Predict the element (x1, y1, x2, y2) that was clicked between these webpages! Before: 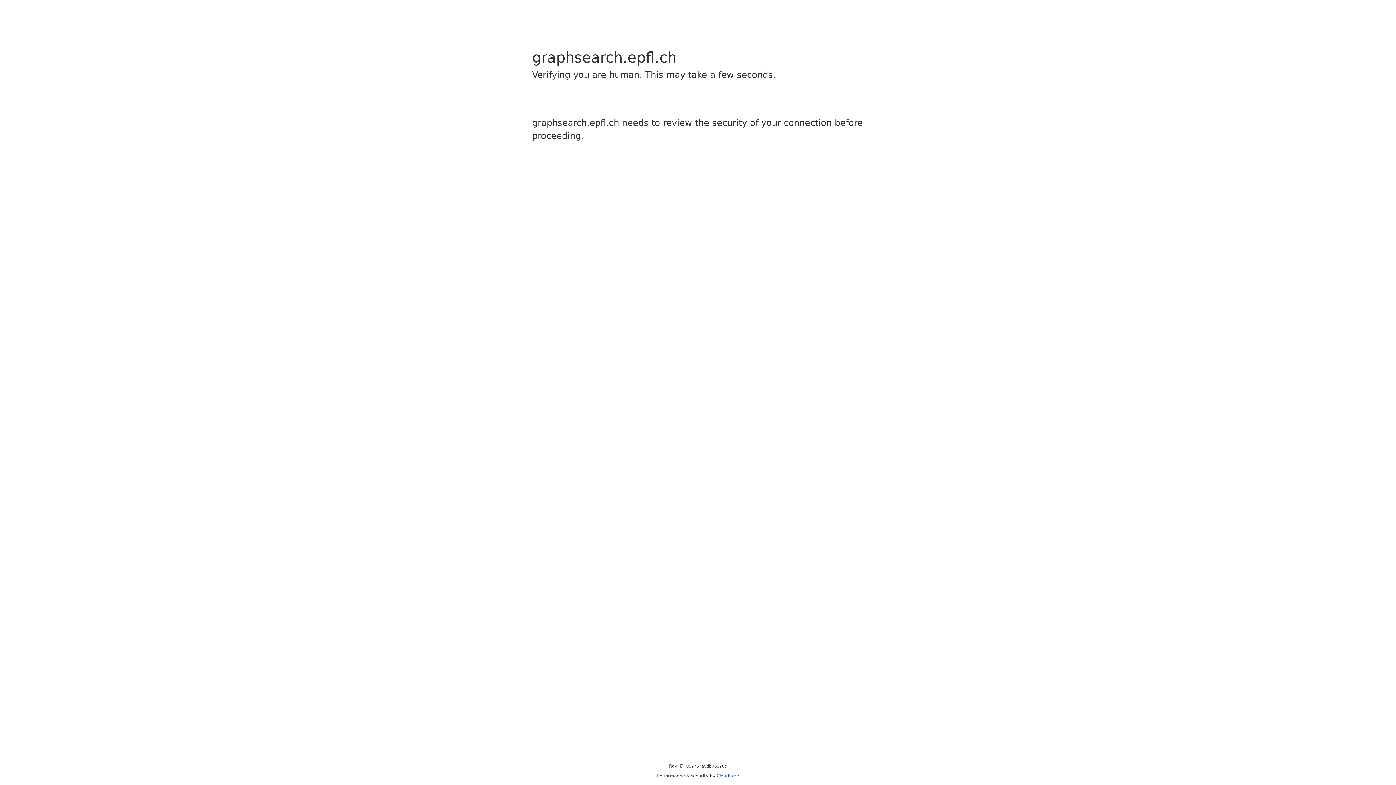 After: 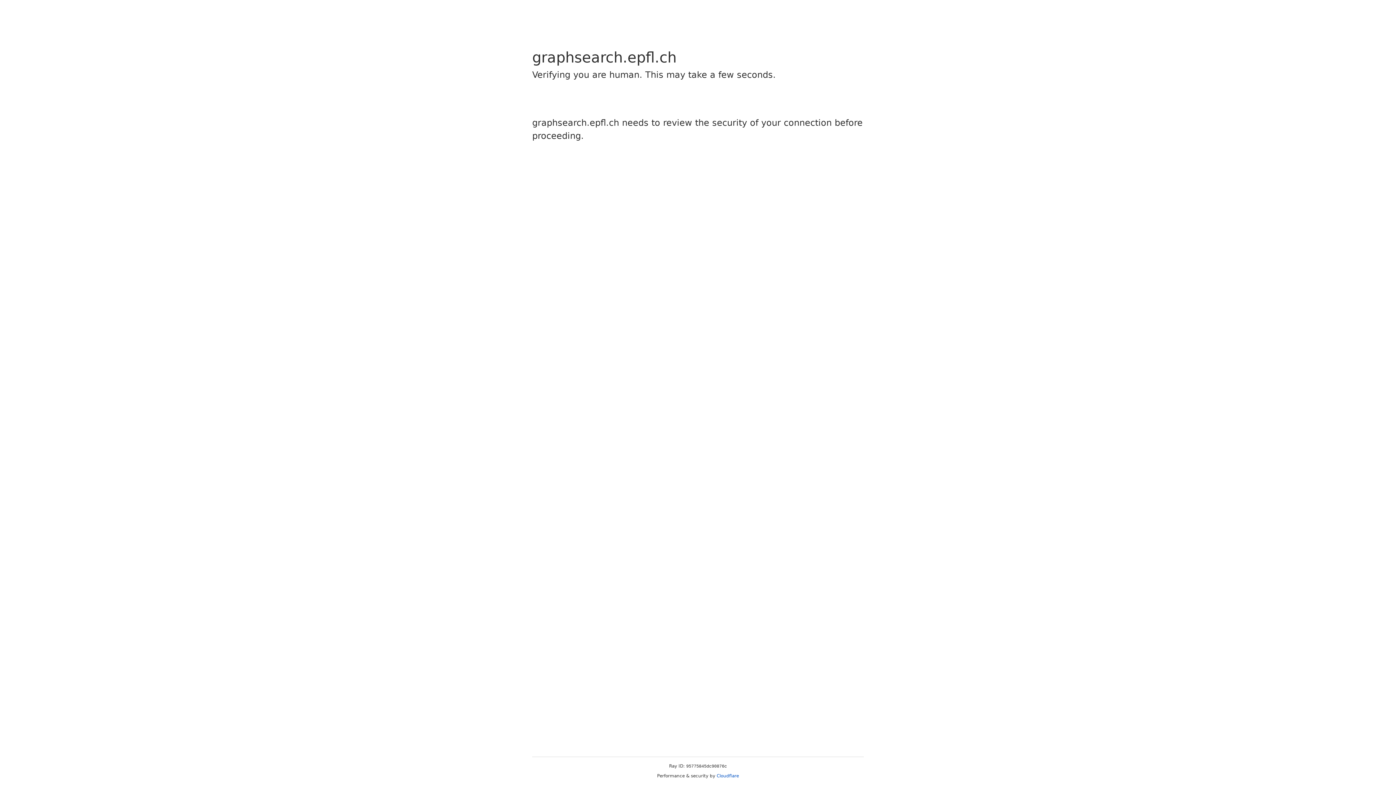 Action: bbox: (716, 773, 739, 778) label: Cloudflare